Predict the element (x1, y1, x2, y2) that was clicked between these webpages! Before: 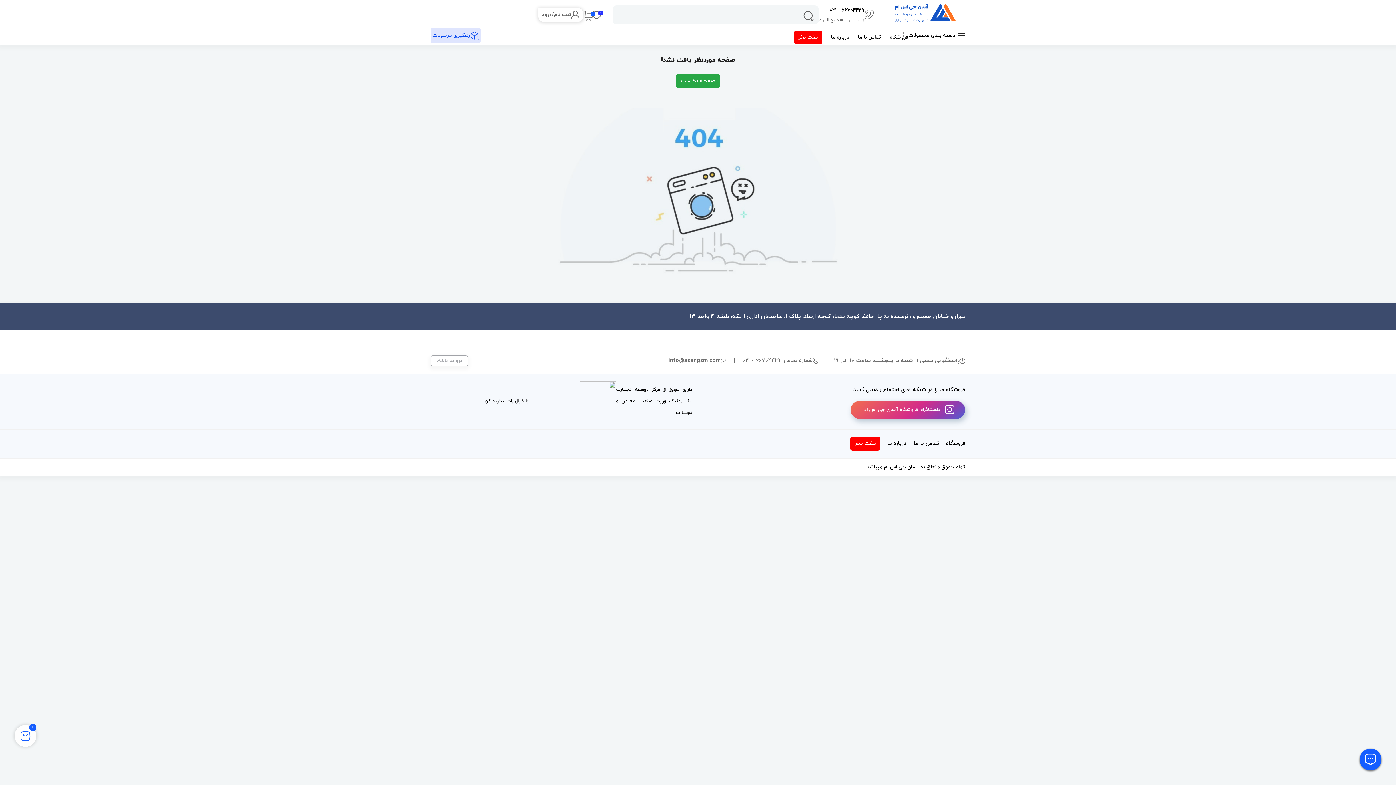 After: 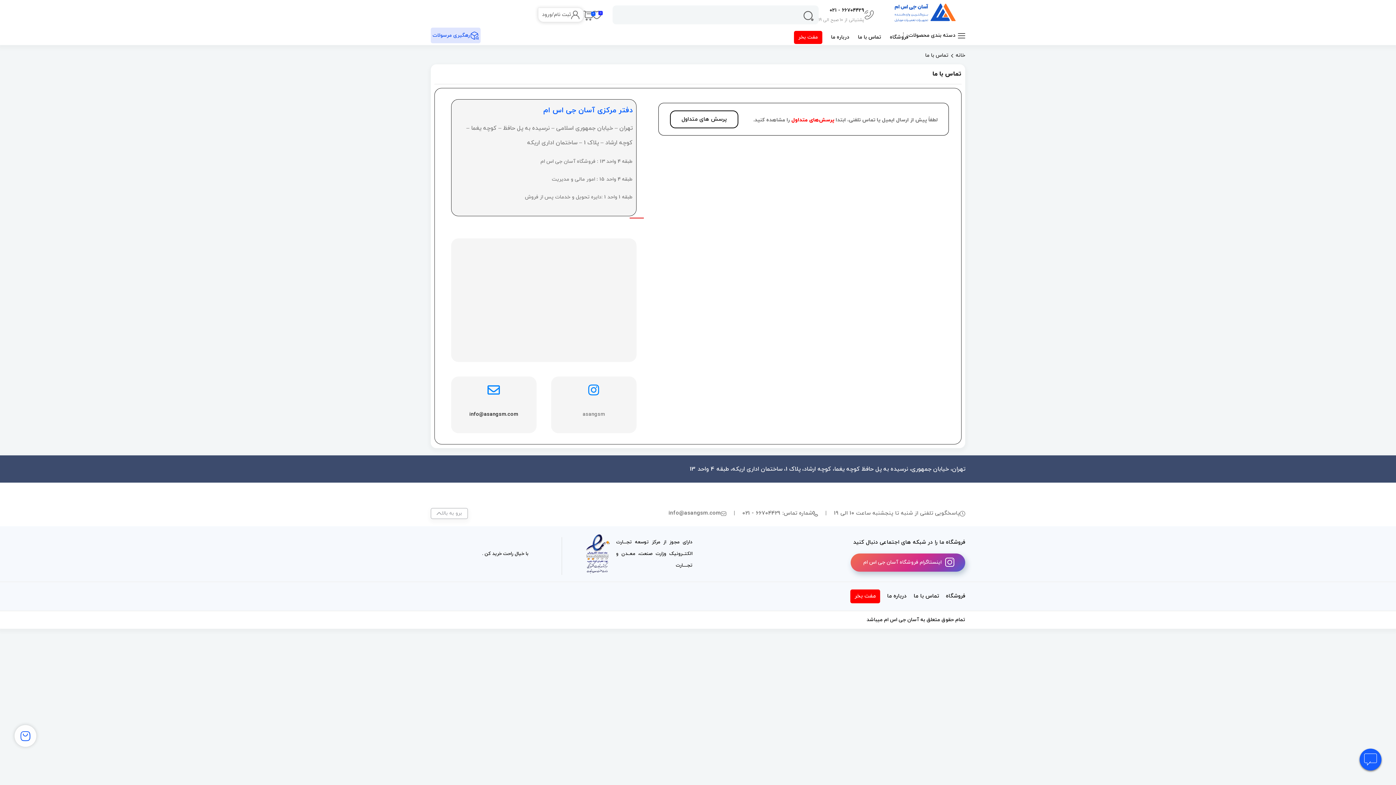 Action: bbox: (858, 33, 881, 40) label: تماس با ما